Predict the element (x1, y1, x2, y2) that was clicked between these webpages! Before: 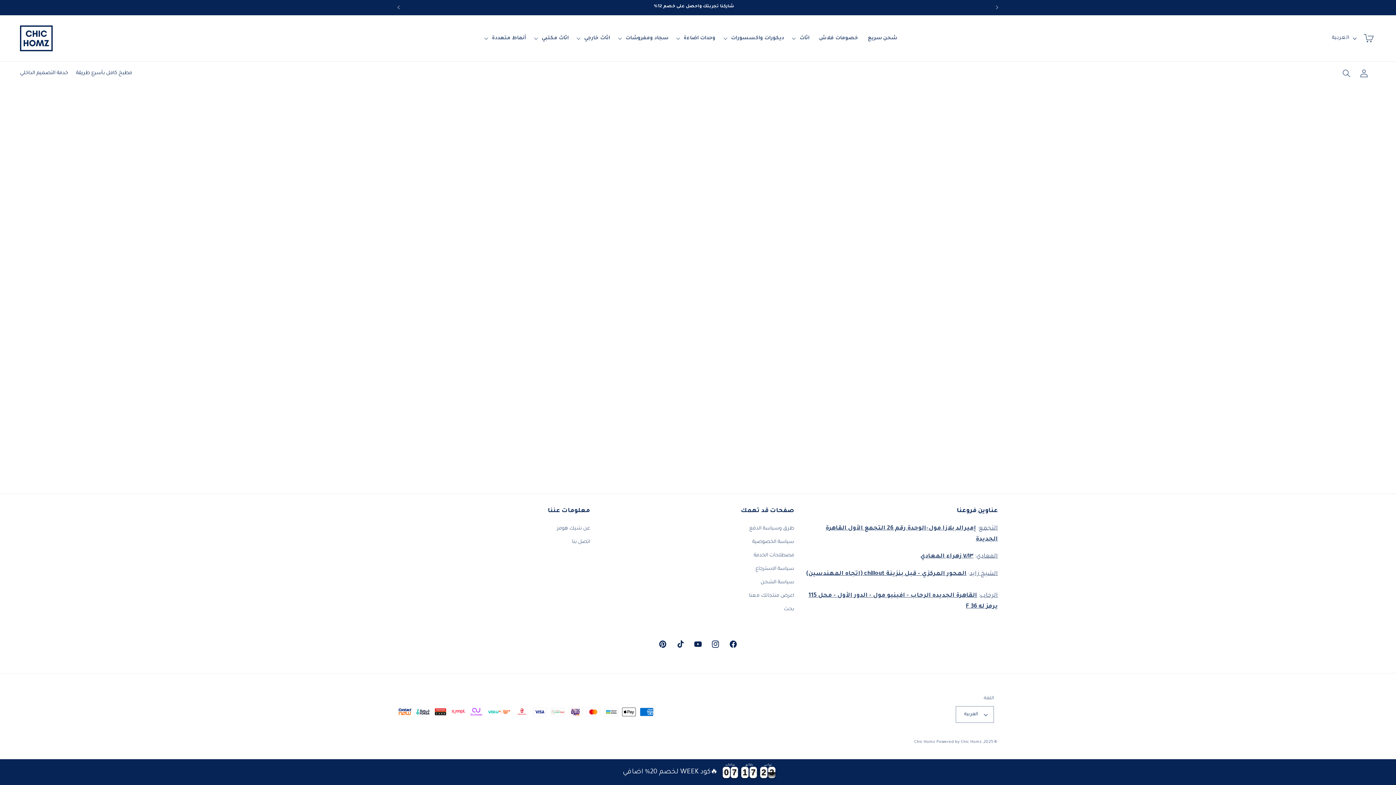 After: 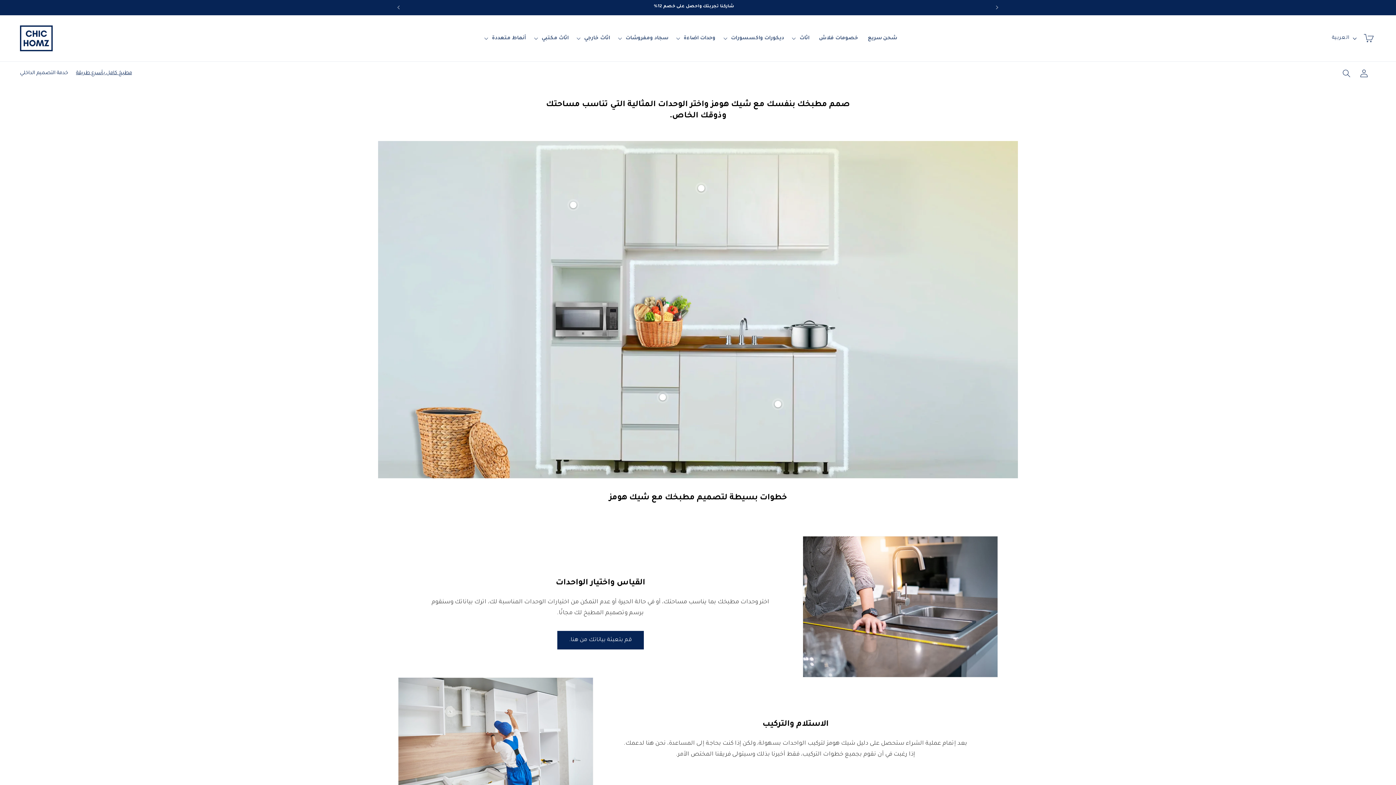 Action: label: مطبخ كامل بأسرع طريقة bbox: (76, 66, 132, 80)